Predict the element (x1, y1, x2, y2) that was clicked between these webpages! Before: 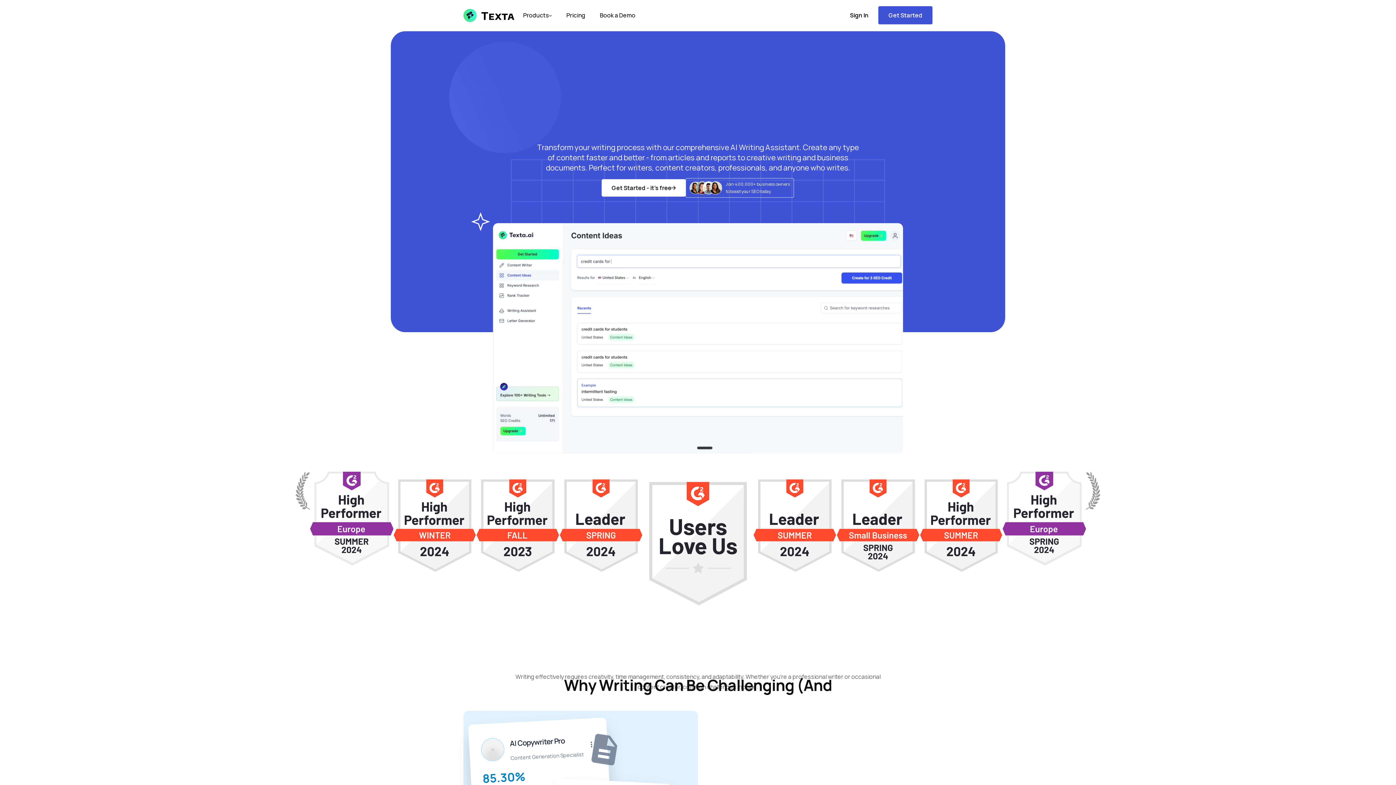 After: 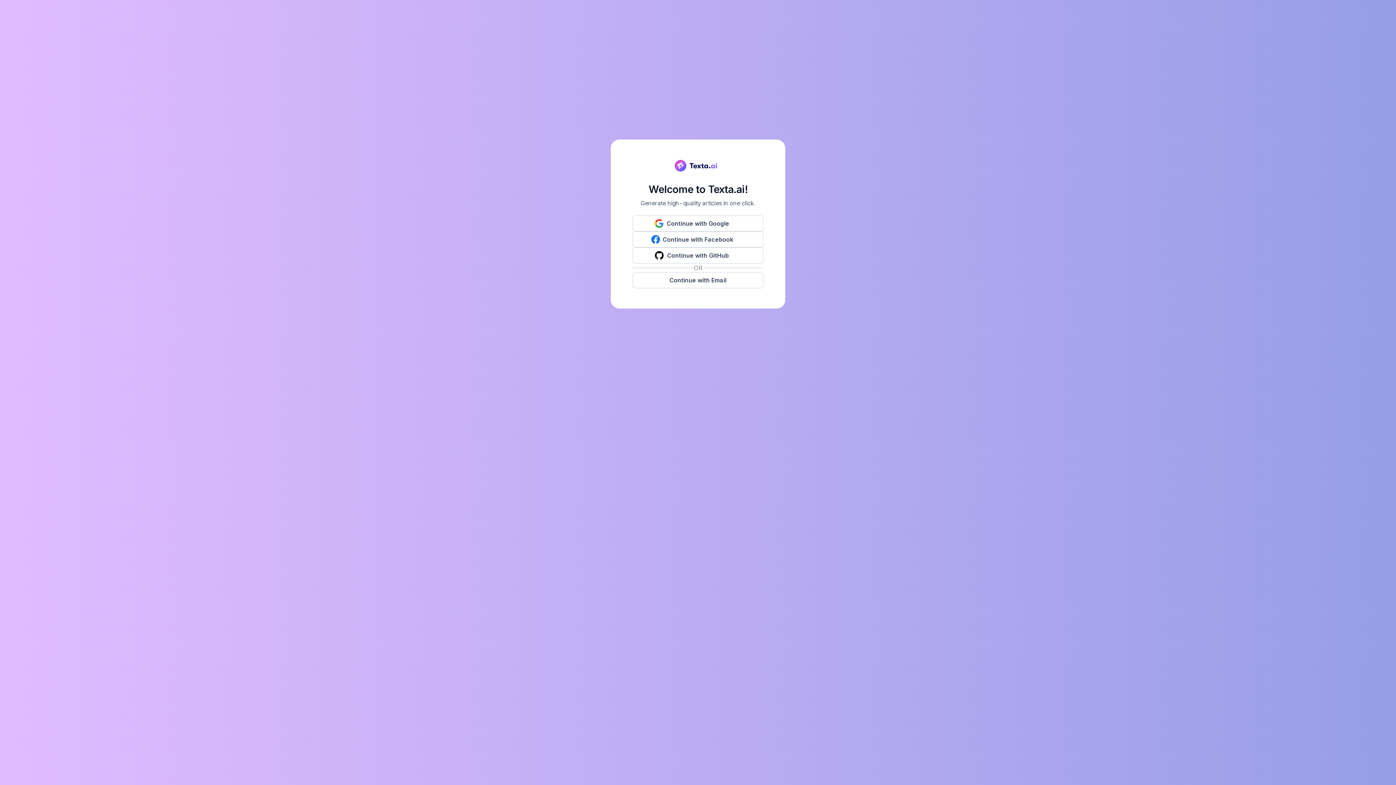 Action: bbox: (878, 6, 932, 24) label: Get Started